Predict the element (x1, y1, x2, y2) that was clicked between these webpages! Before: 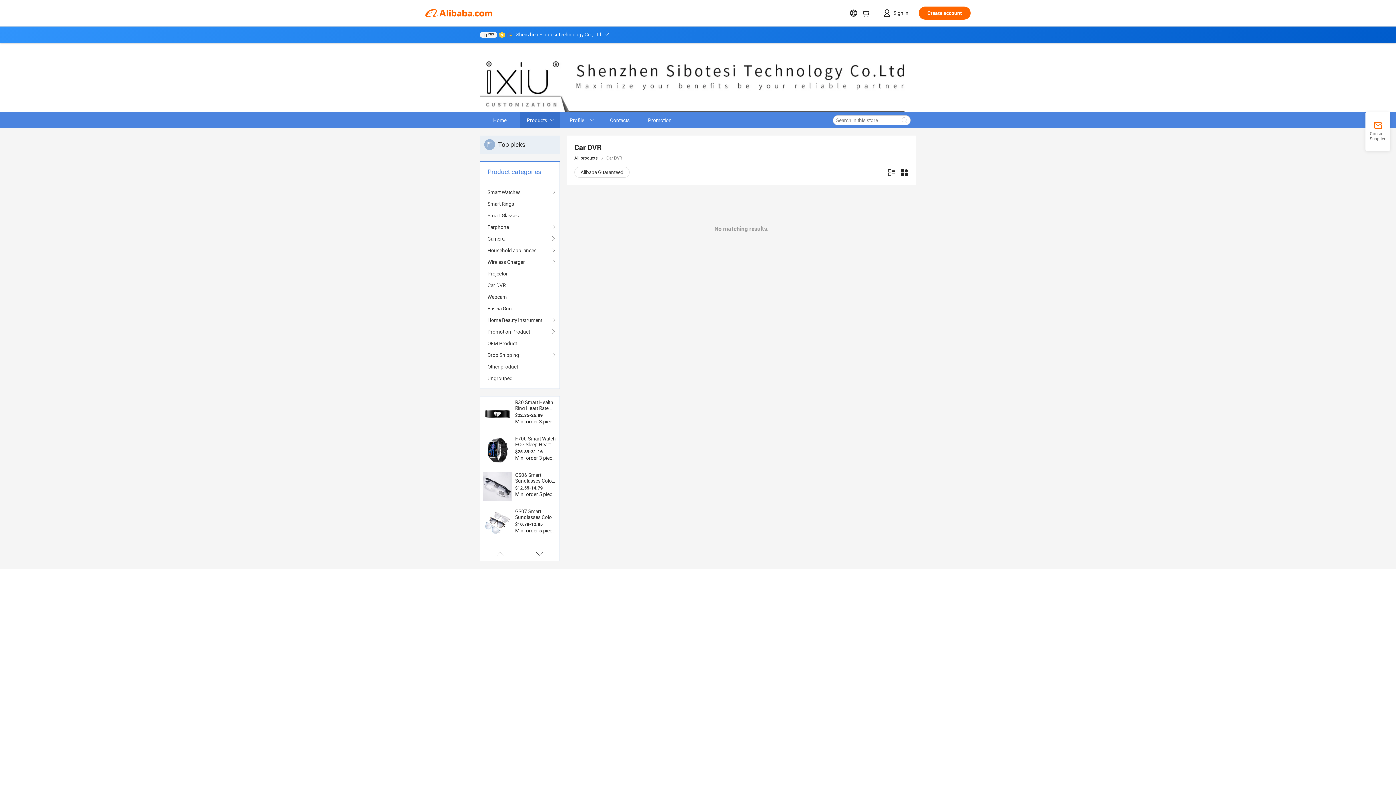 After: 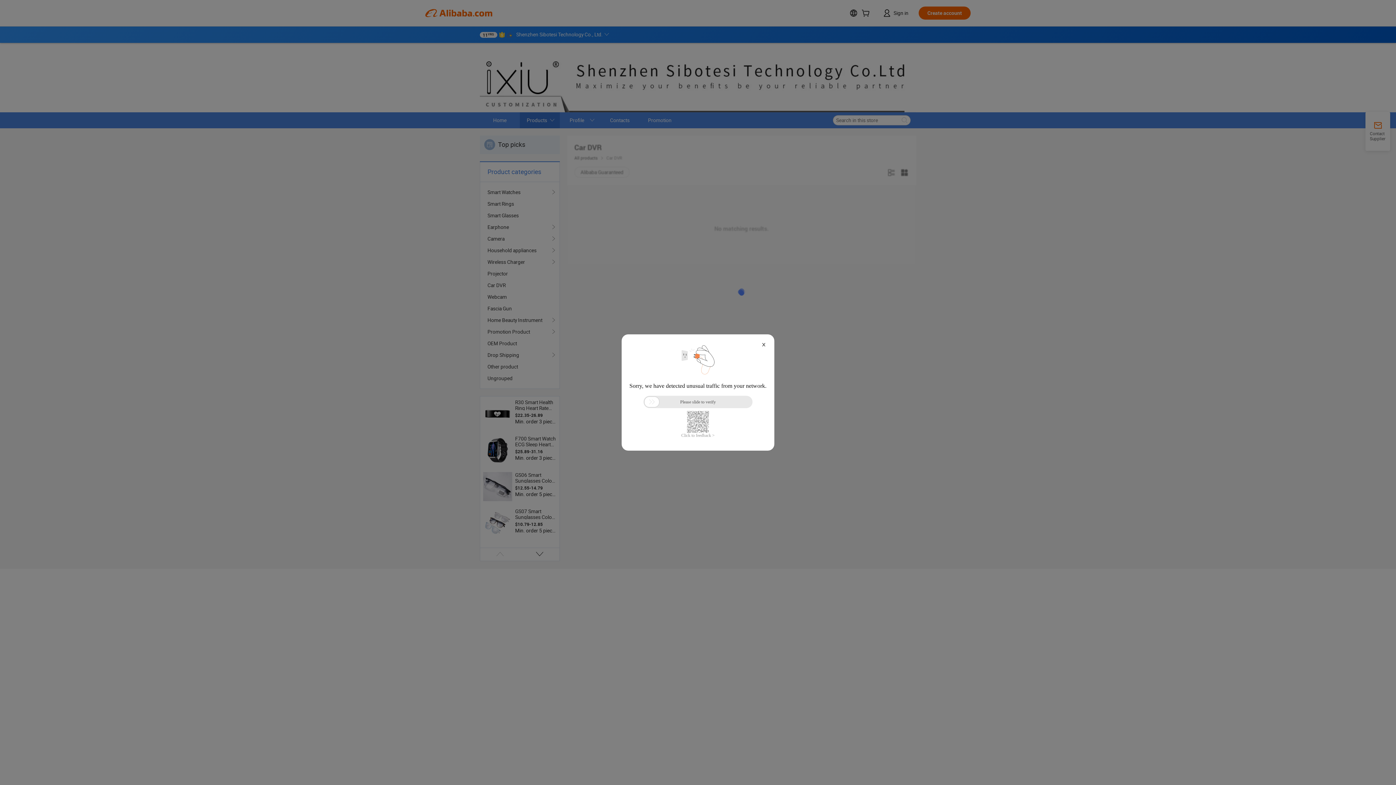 Action: bbox: (487, 244, 552, 256) label: Household appliances